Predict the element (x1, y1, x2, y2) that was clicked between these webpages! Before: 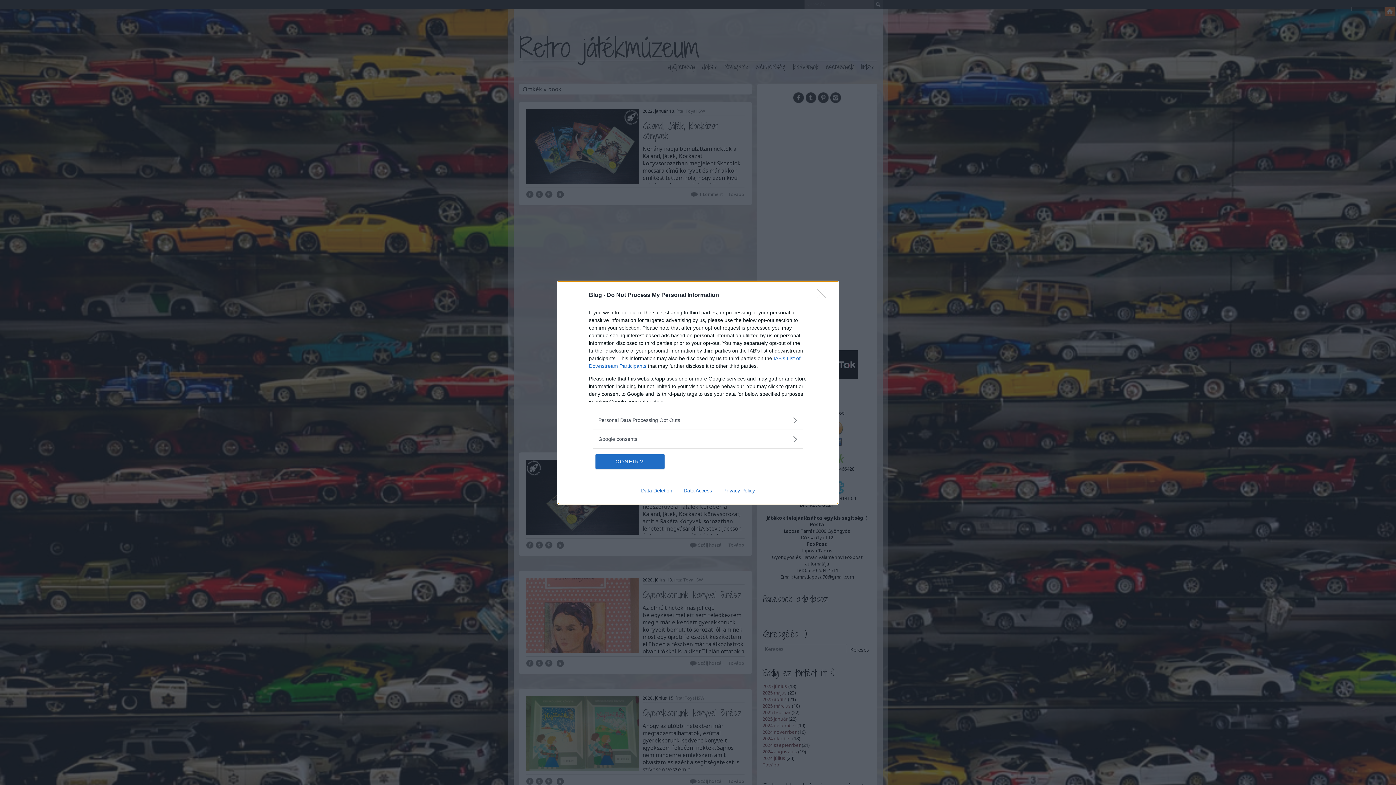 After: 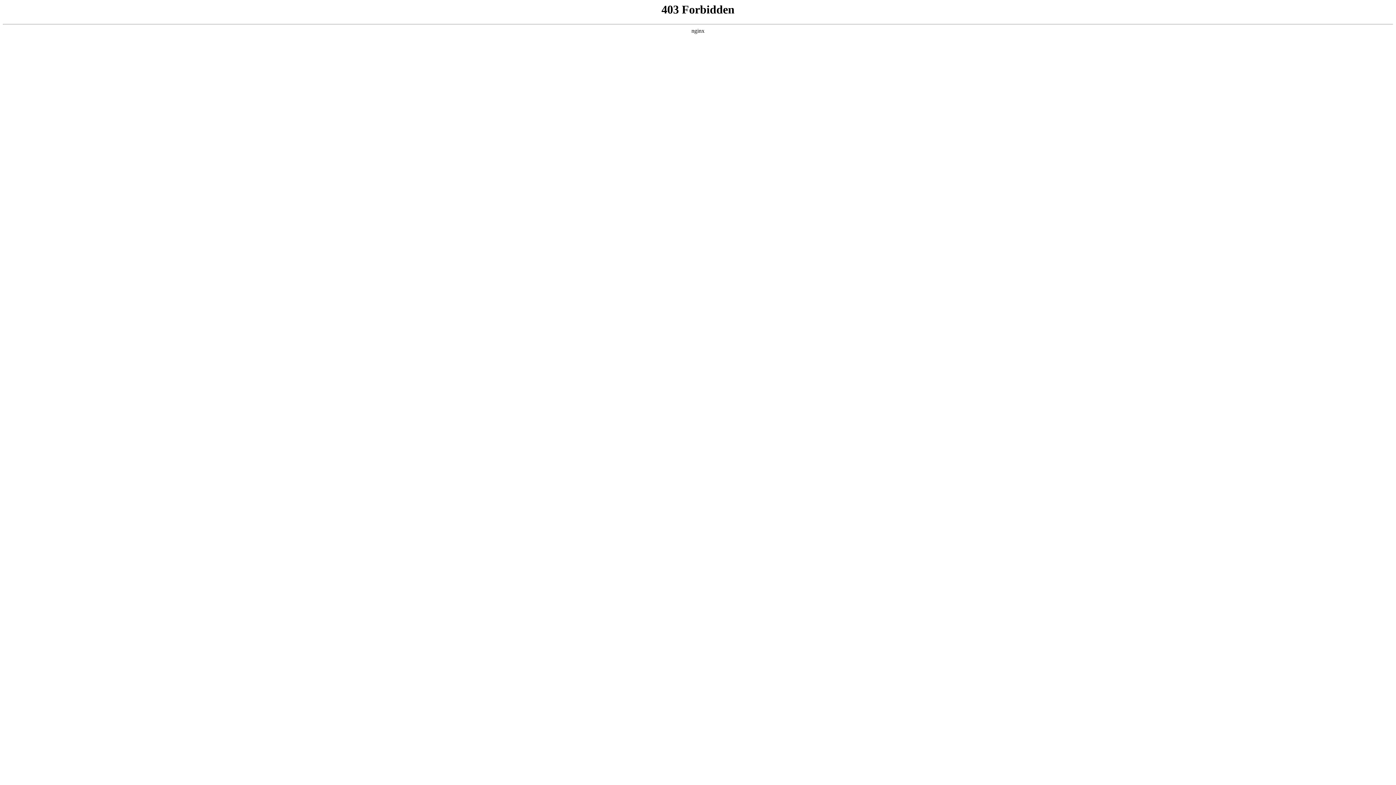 Action: bbox: (717, 487, 760, 493) label: Privacy Policy